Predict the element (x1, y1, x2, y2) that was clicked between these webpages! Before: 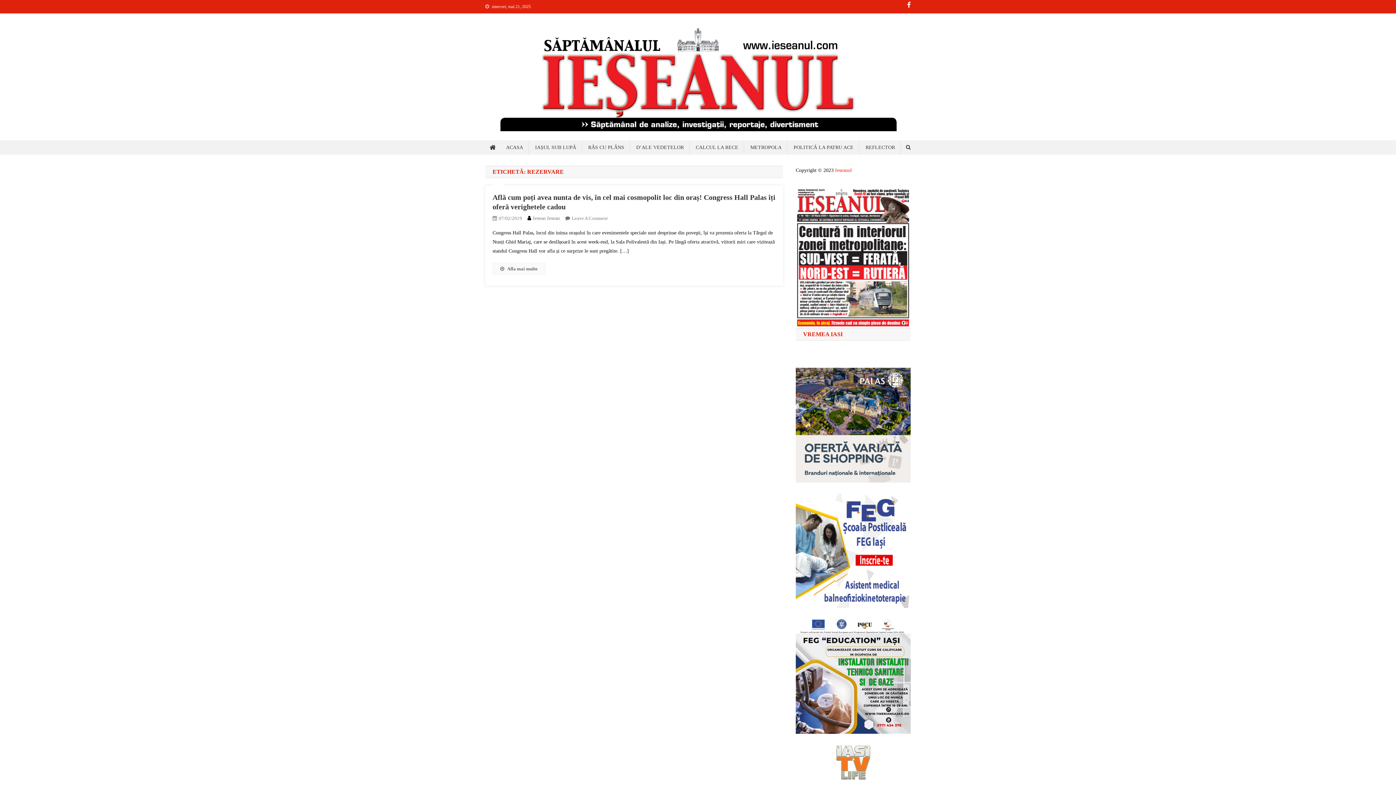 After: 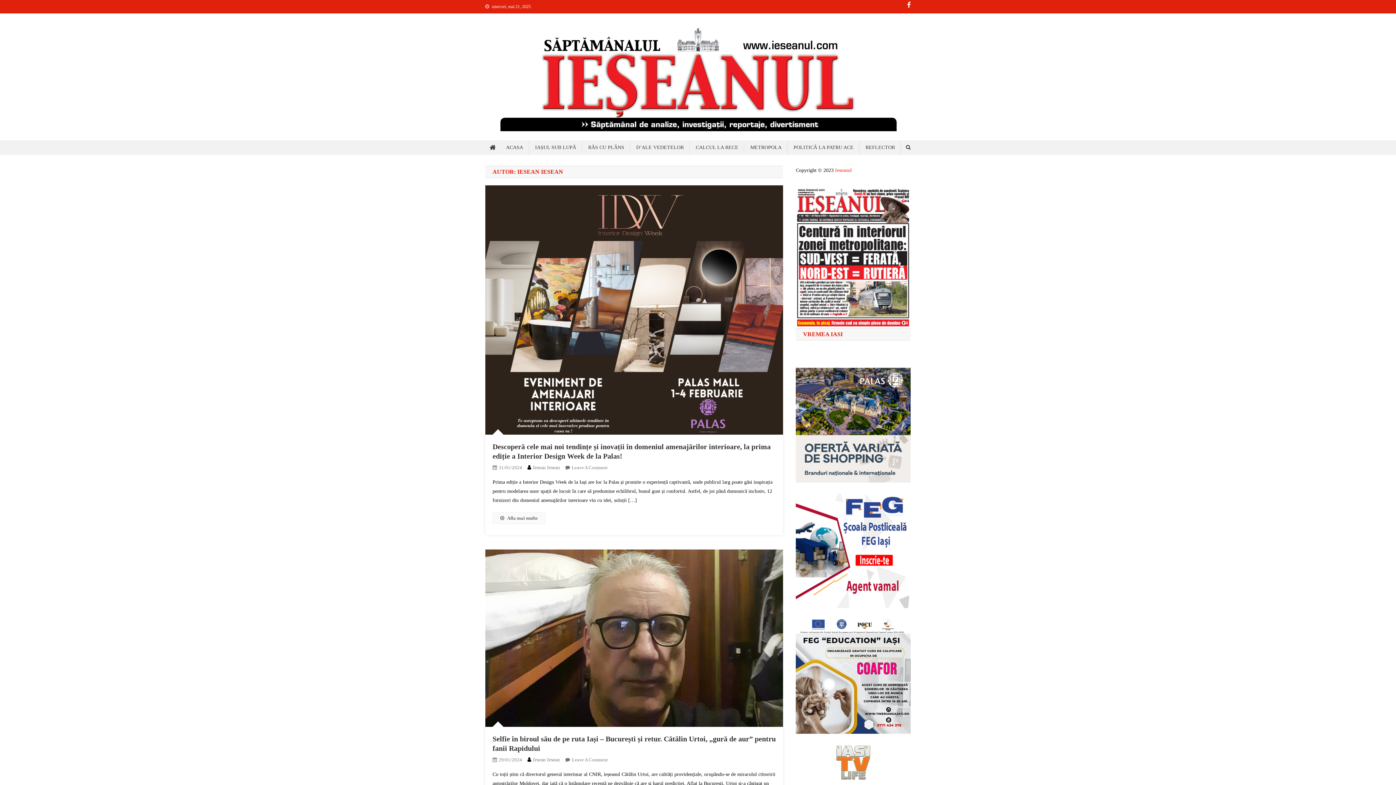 Action: label: Iesean Iesean bbox: (533, 215, 560, 220)